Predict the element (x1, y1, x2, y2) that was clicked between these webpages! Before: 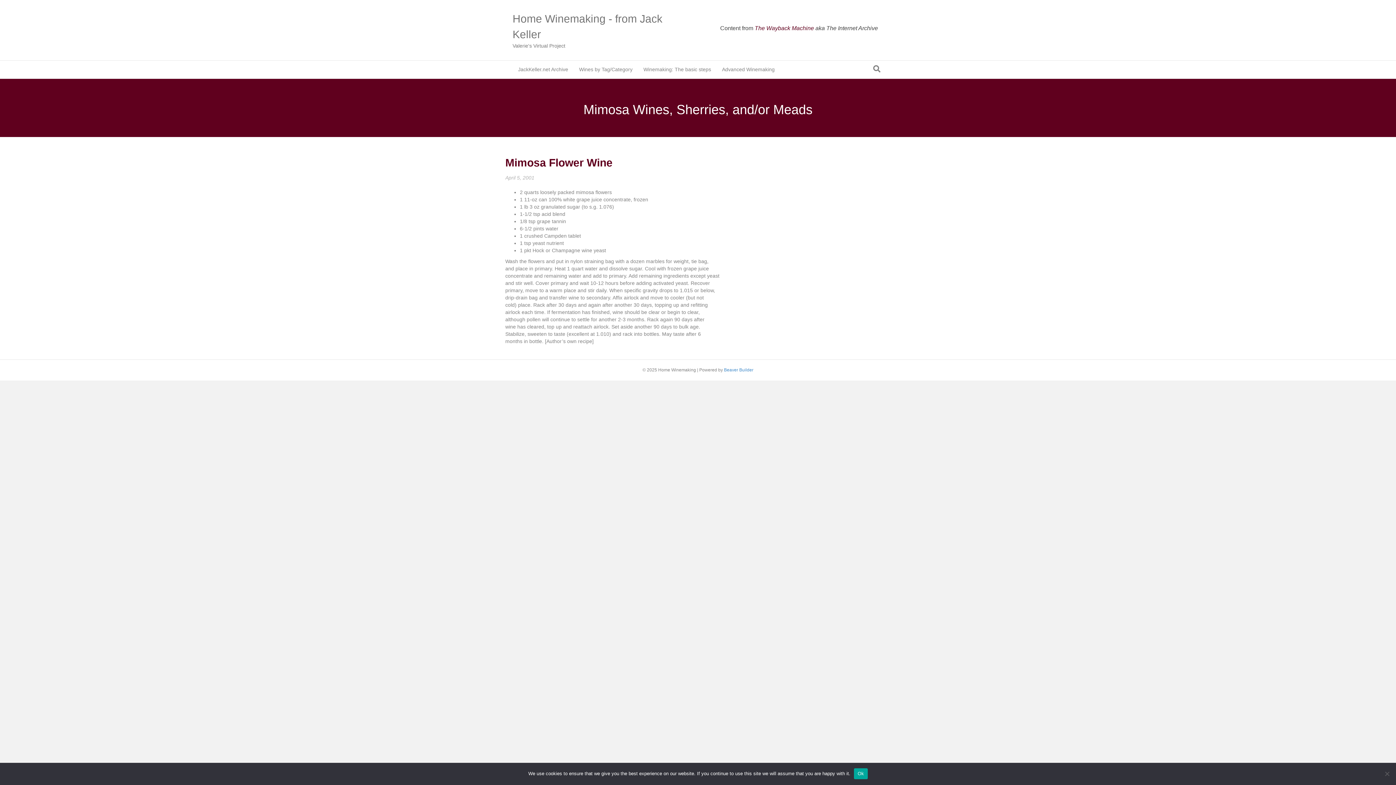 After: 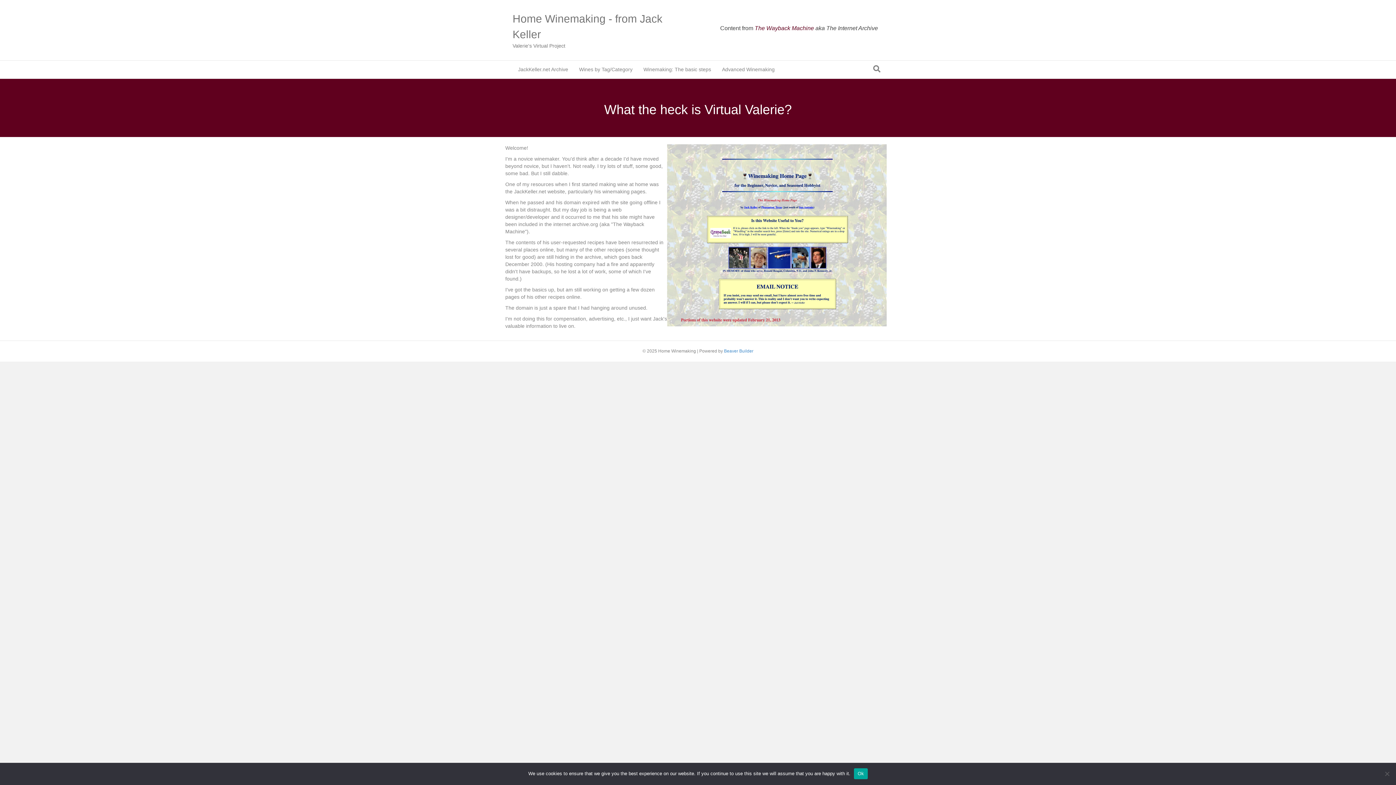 Action: label: Home Winemaking - from Jack Keller bbox: (512, 10, 687, 42)